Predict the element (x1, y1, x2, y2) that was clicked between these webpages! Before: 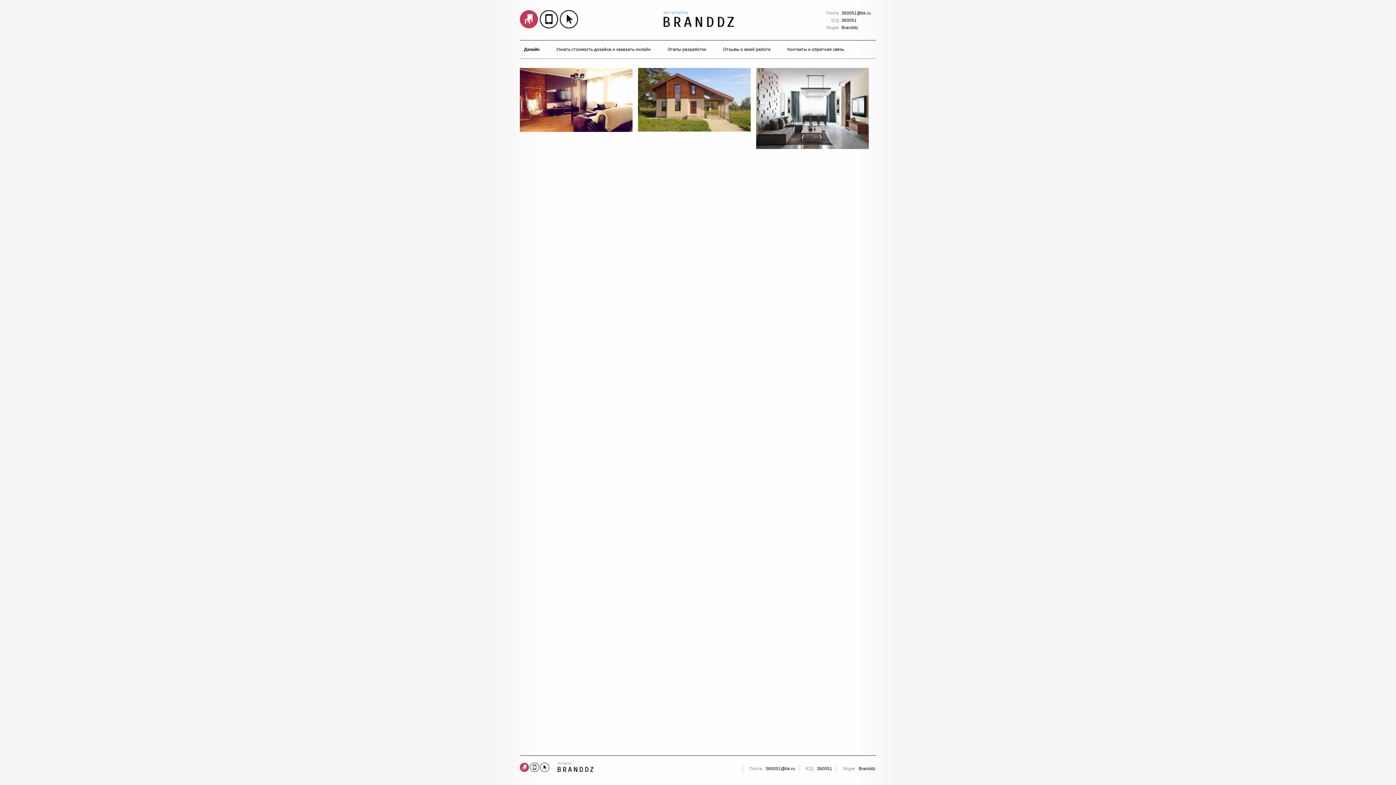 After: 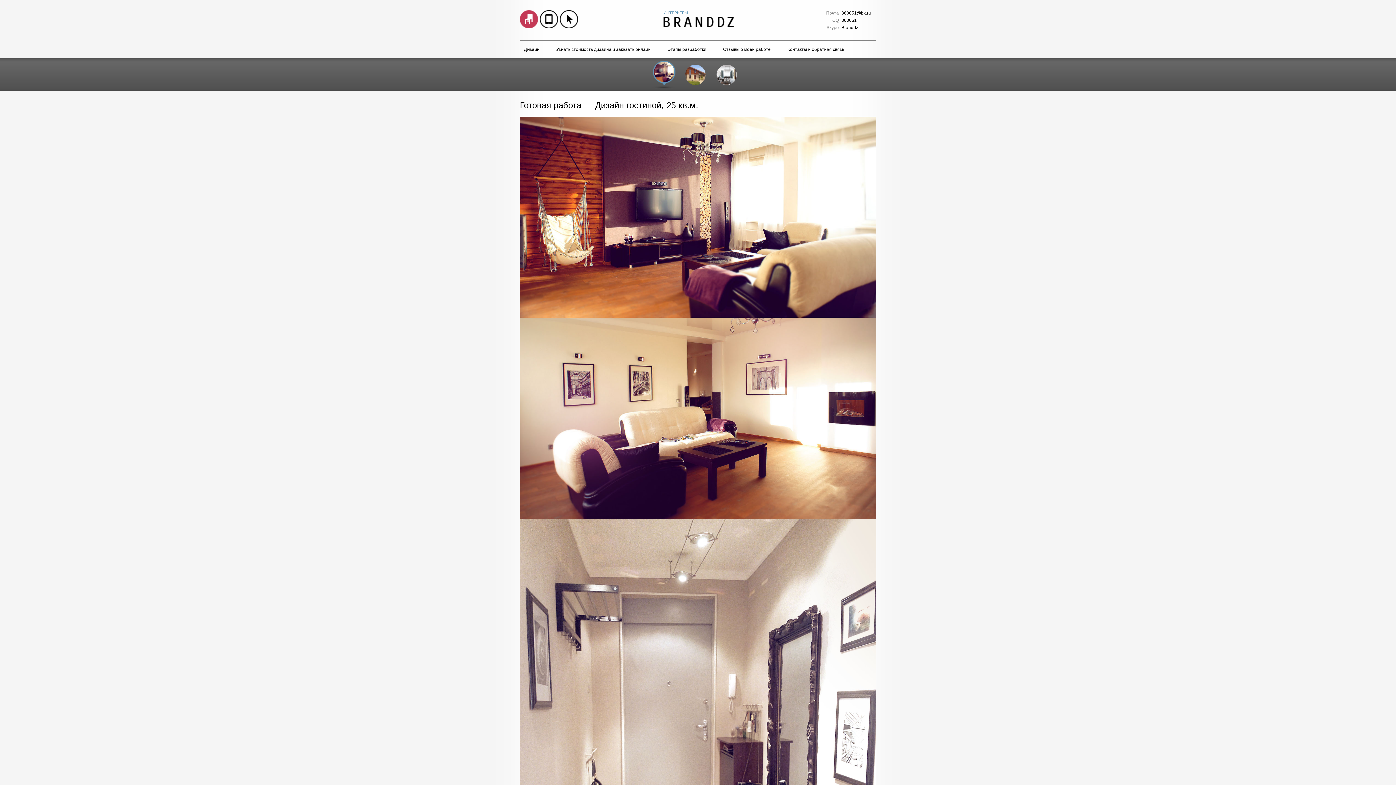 Action: bbox: (520, 133, 632, 138)